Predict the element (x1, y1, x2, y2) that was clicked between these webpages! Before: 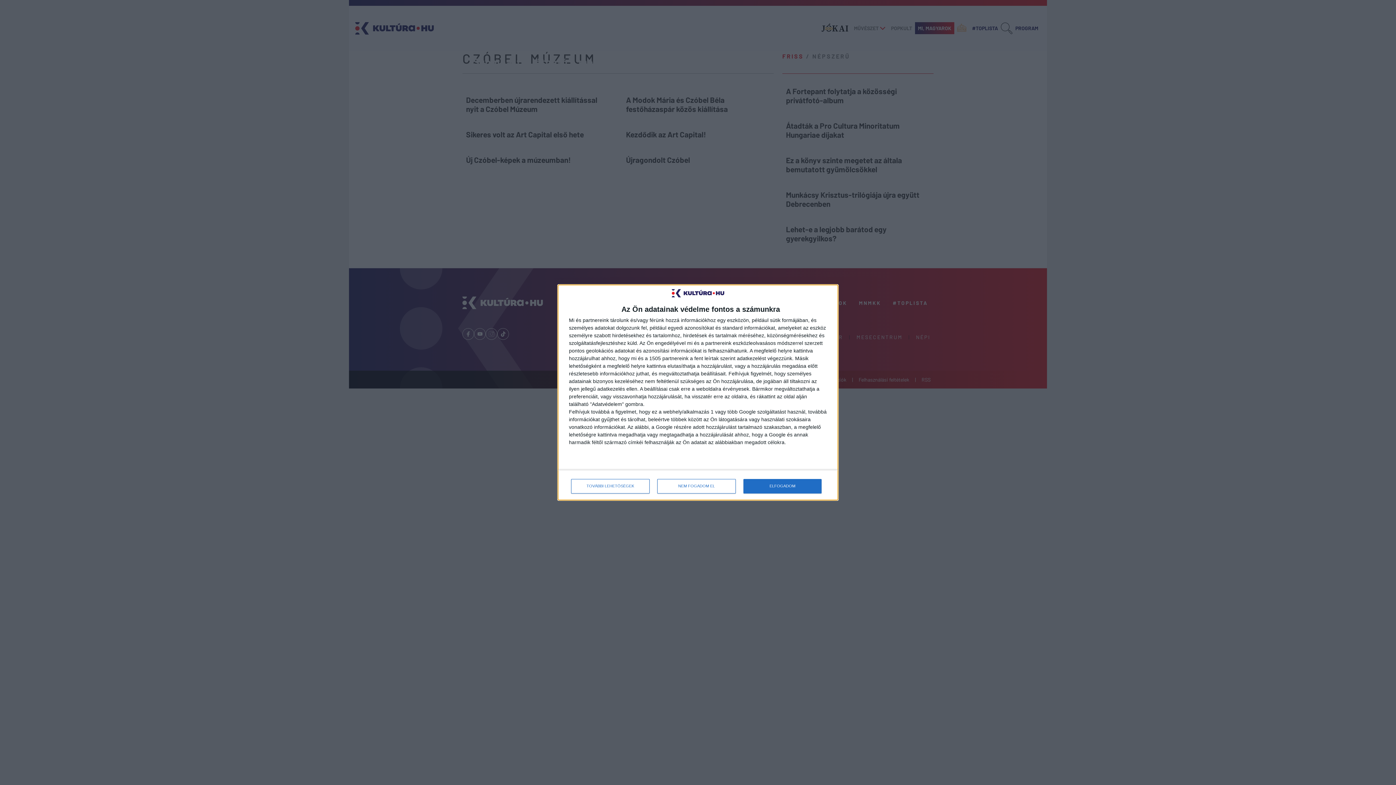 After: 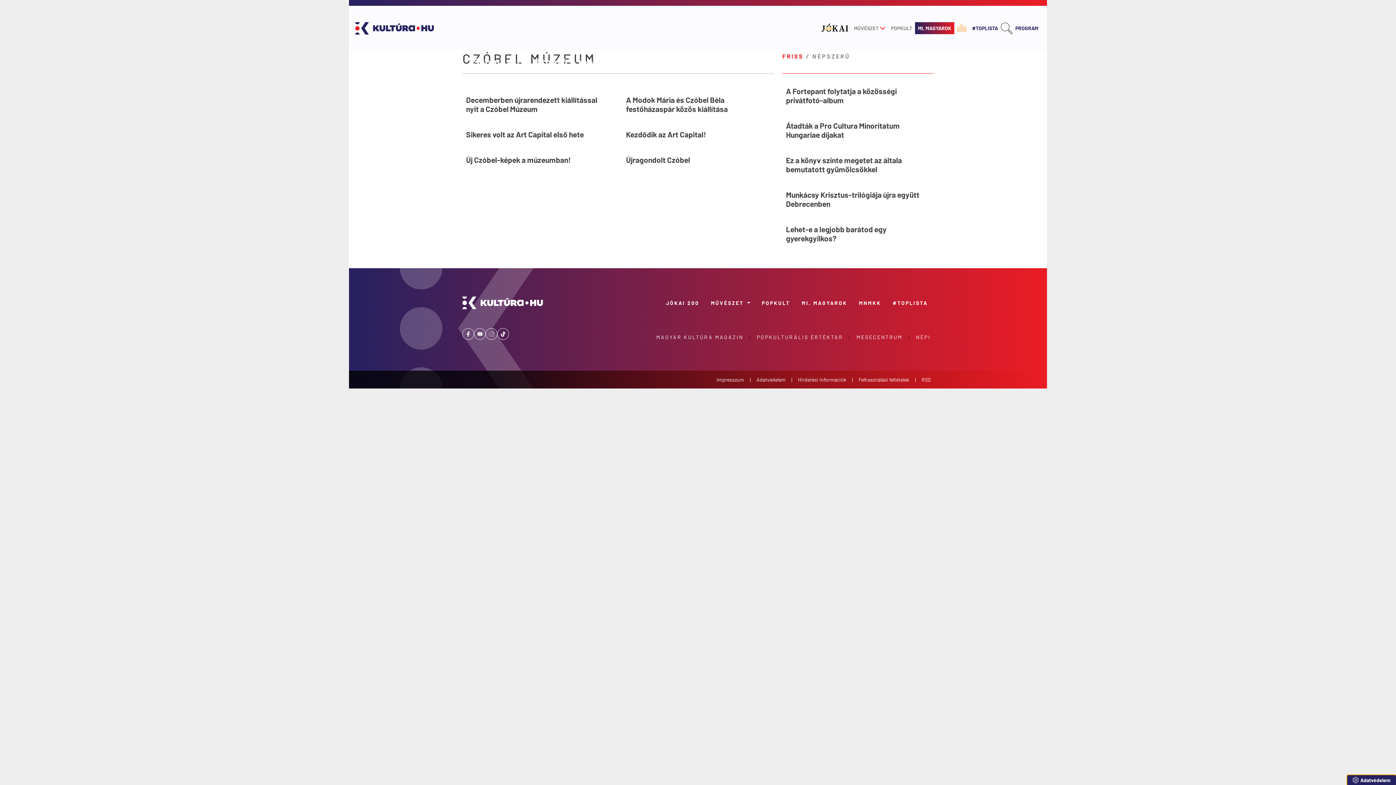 Action: label: NEM FOGADOM EL bbox: (657, 479, 736, 493)